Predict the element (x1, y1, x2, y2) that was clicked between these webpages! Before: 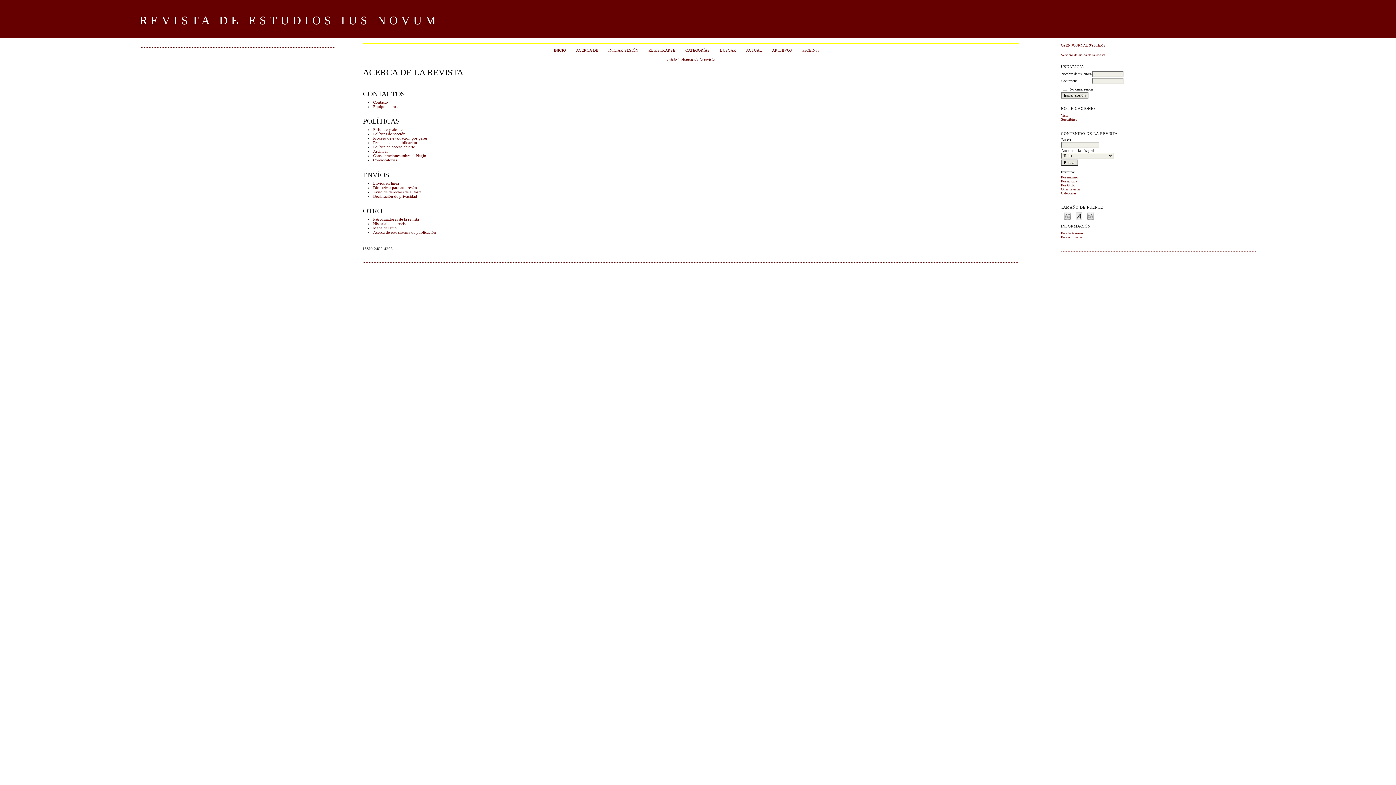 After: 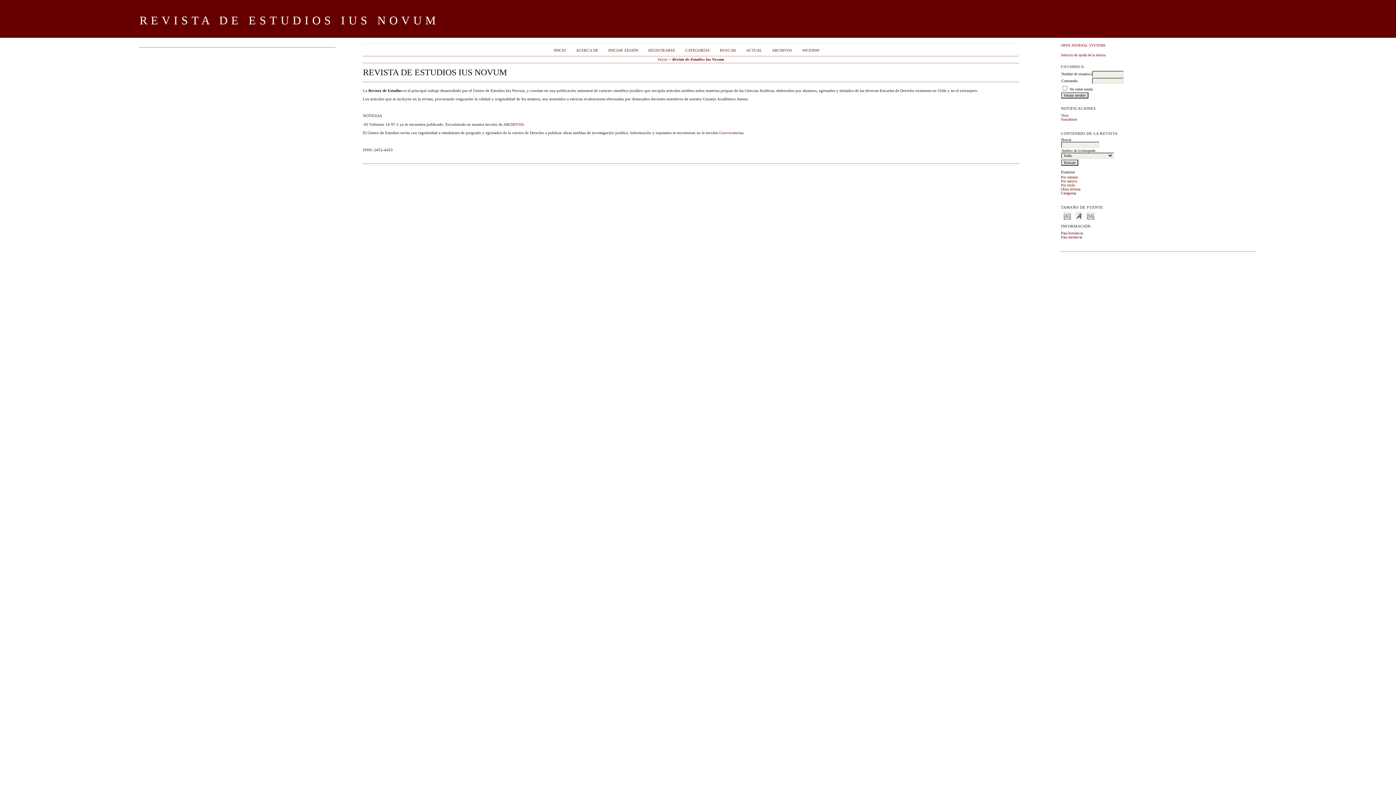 Action: label: INICIO bbox: (553, 48, 566, 52)